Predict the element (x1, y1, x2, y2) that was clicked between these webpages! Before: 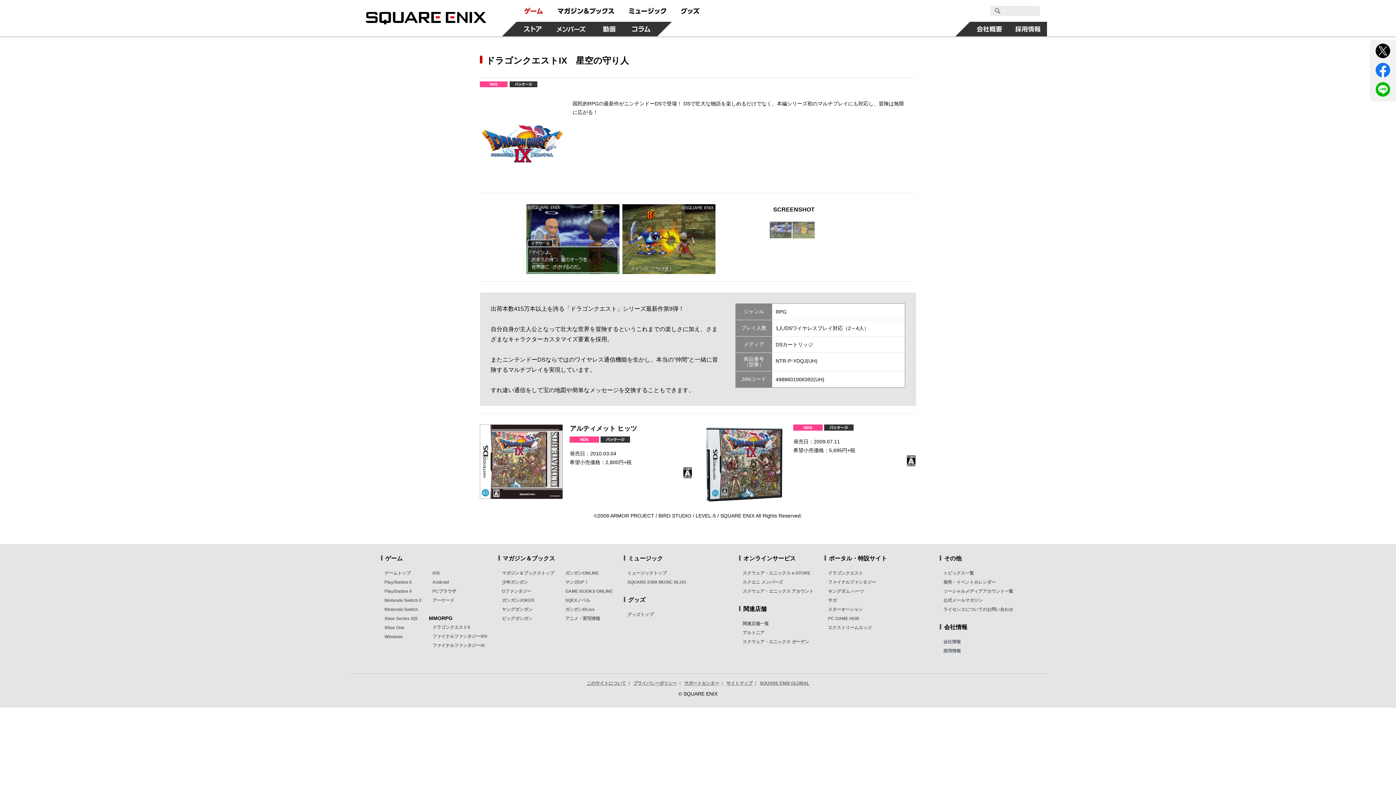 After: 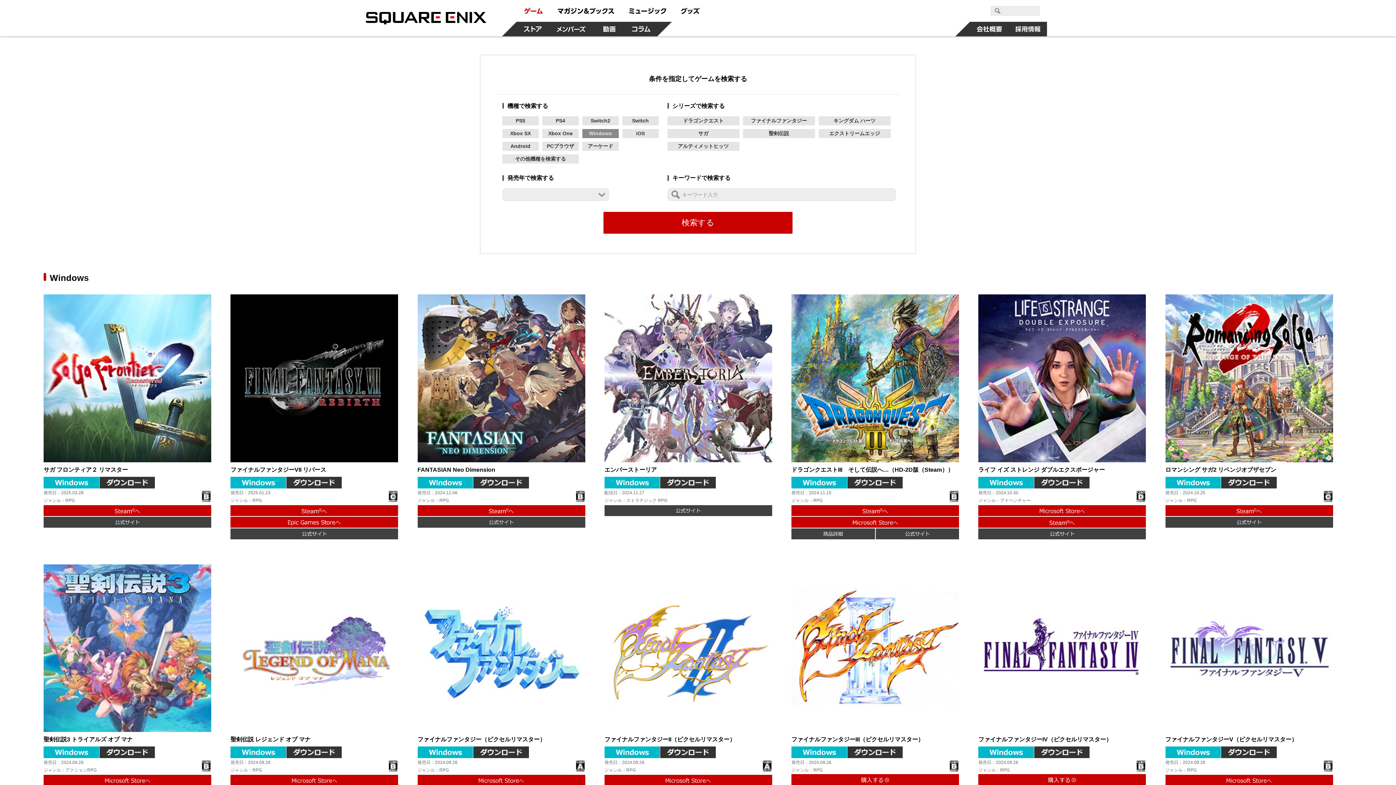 Action: label: Windows bbox: (384, 634, 403, 639)